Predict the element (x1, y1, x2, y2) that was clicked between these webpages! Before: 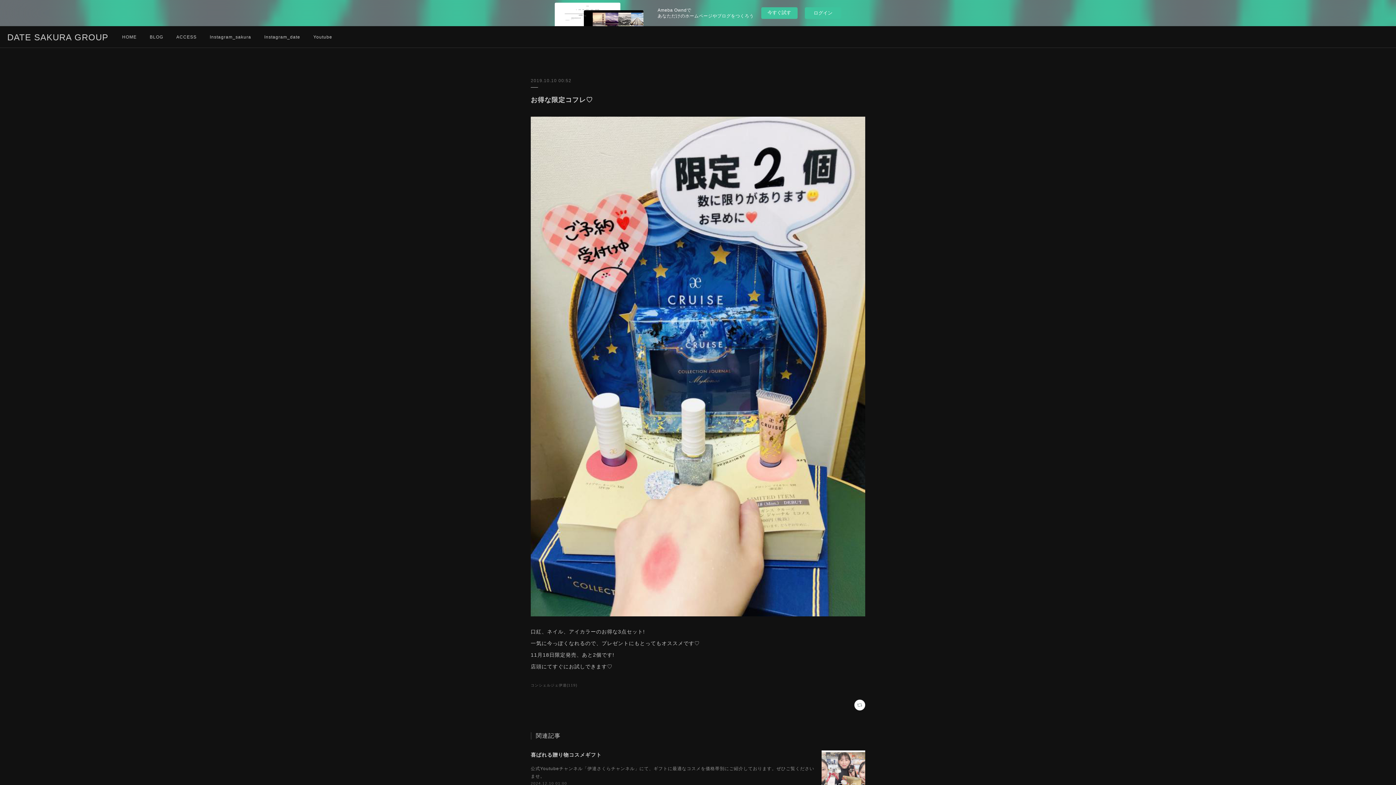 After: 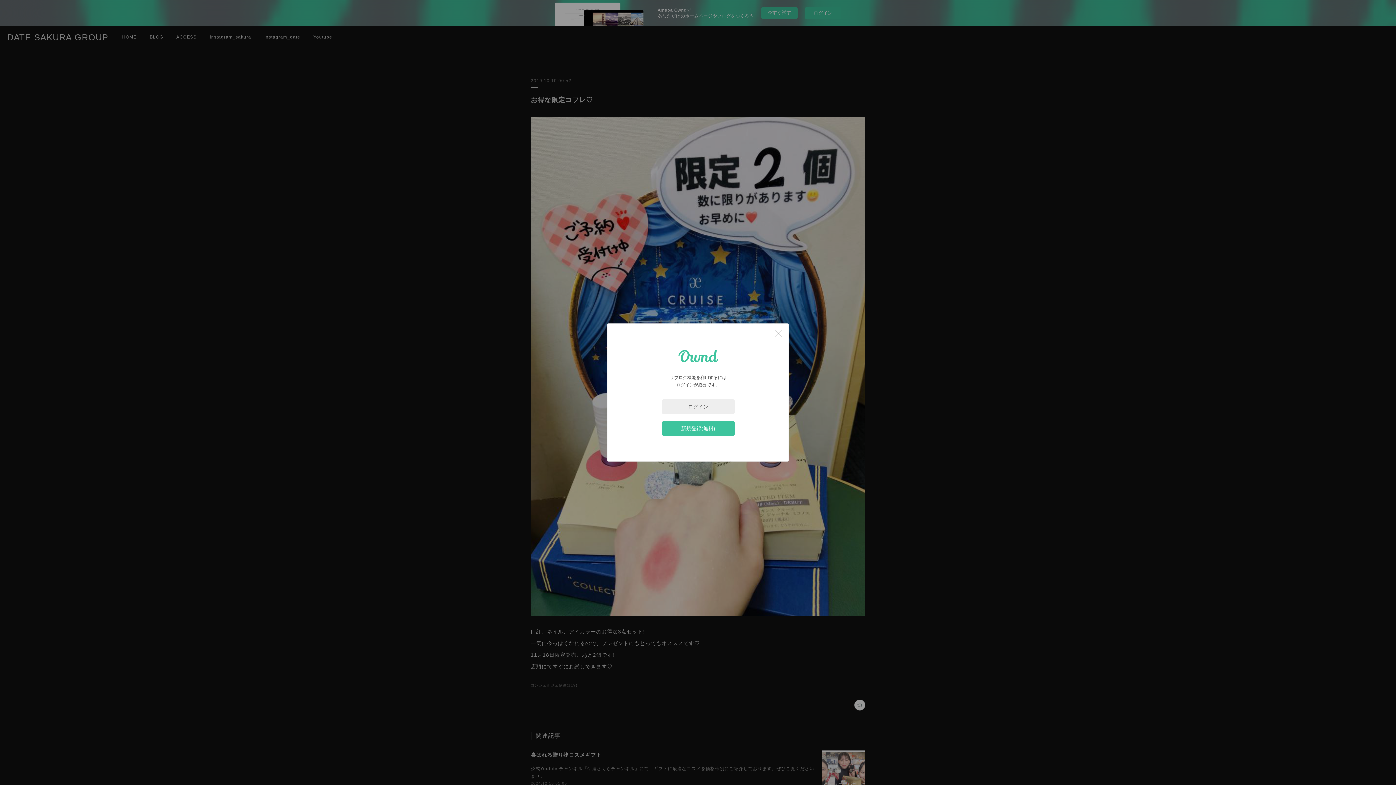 Action: bbox: (854, 700, 865, 711)